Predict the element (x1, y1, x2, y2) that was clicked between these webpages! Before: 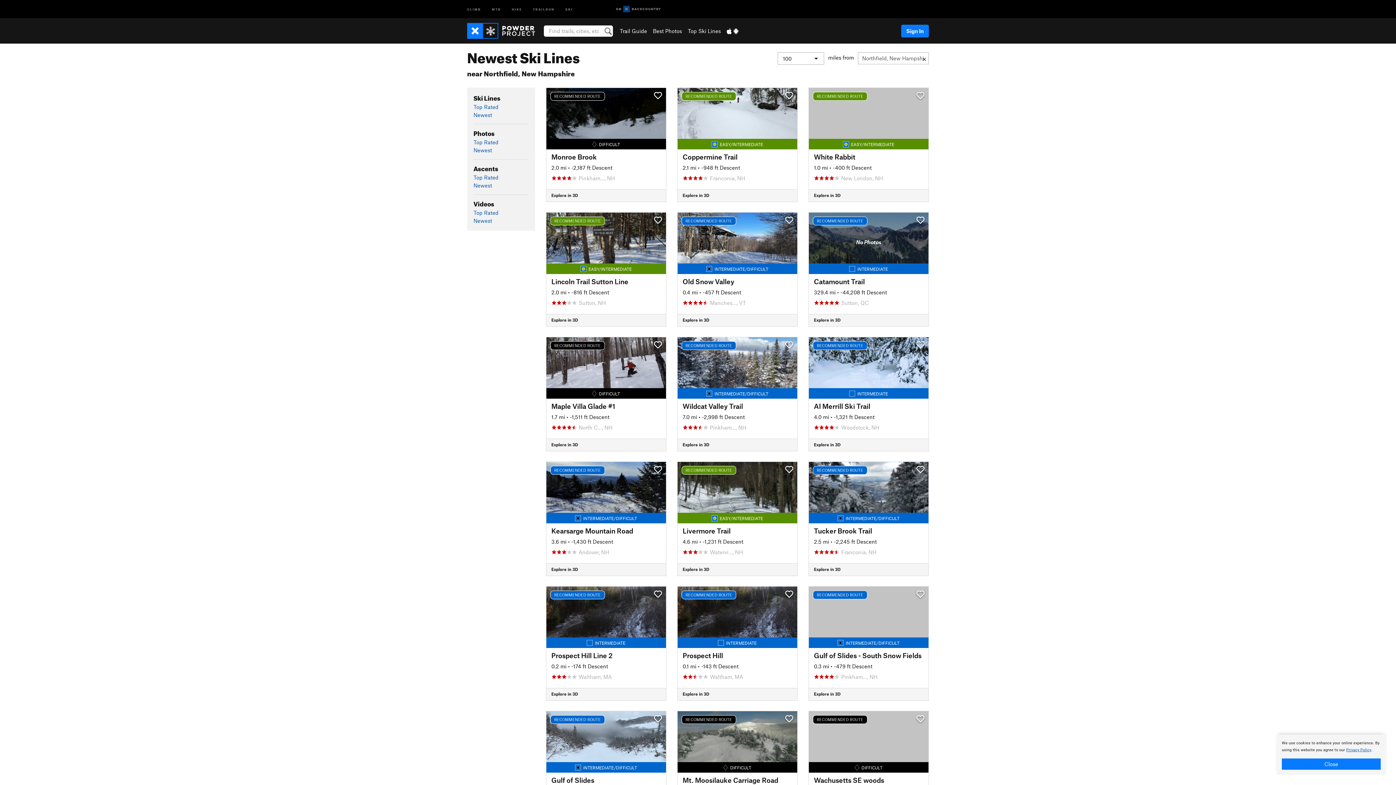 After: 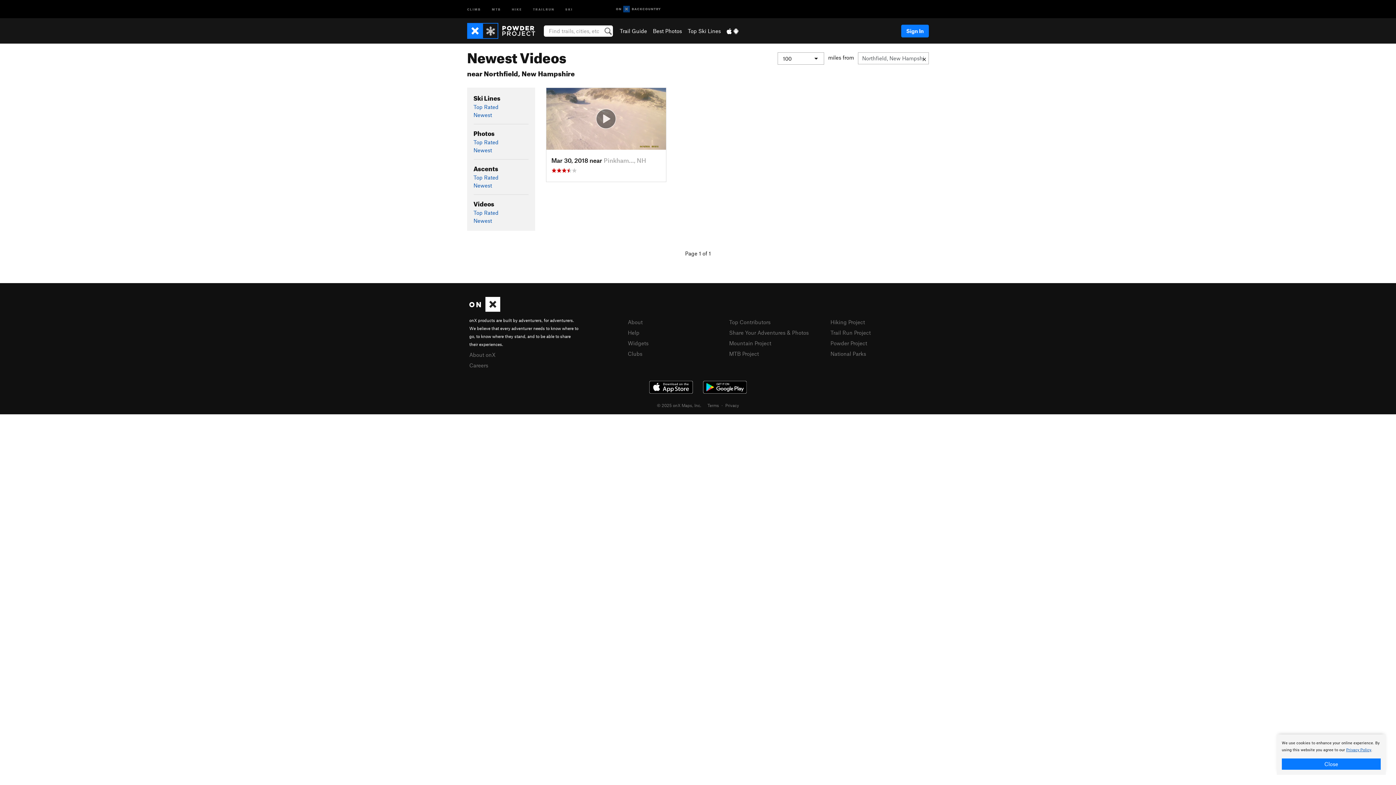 Action: bbox: (473, 217, 492, 223) label: Newest